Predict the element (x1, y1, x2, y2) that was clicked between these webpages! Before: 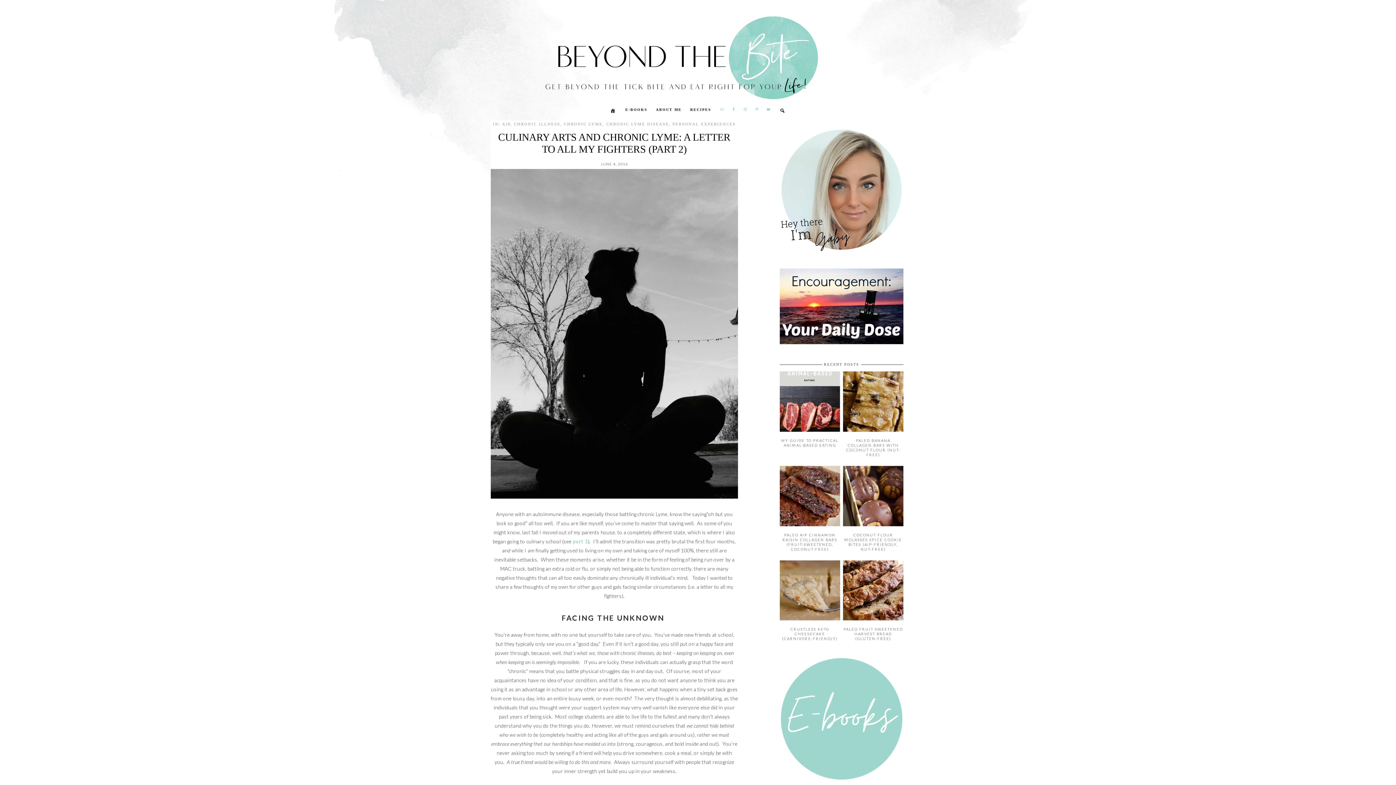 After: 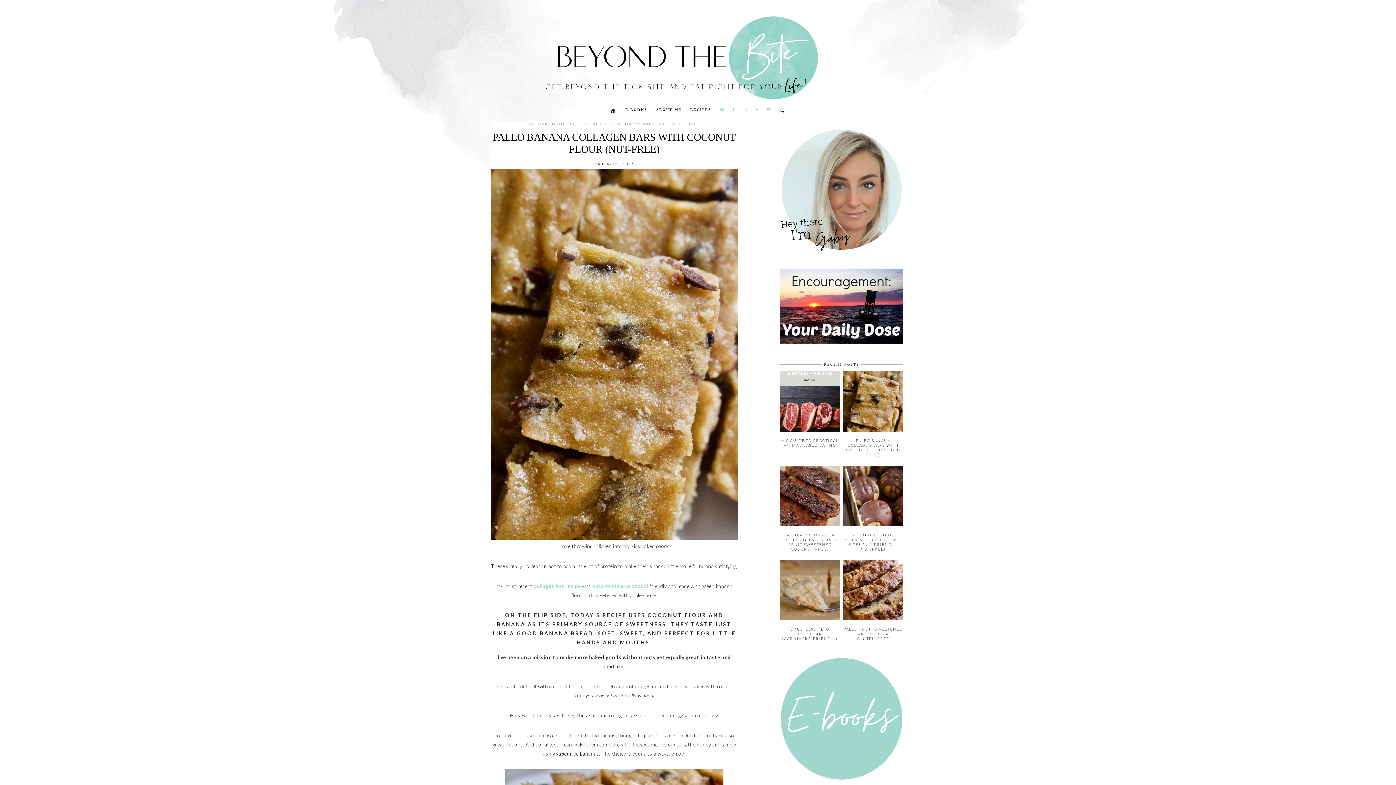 Action: label: PALEO BANANA COLLAGEN BARS WITH COCONUT FLOUR (NUT-FREE) bbox: (846, 438, 900, 457)